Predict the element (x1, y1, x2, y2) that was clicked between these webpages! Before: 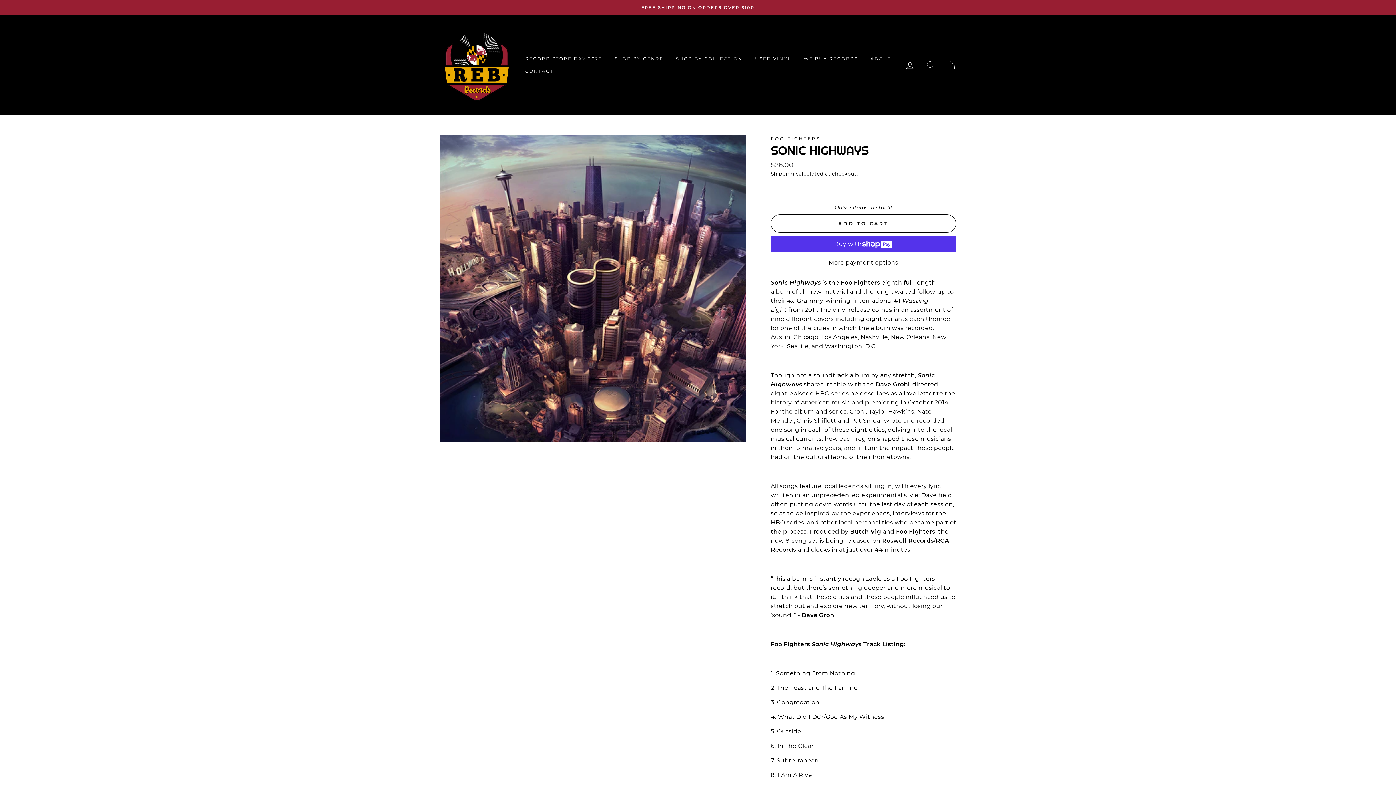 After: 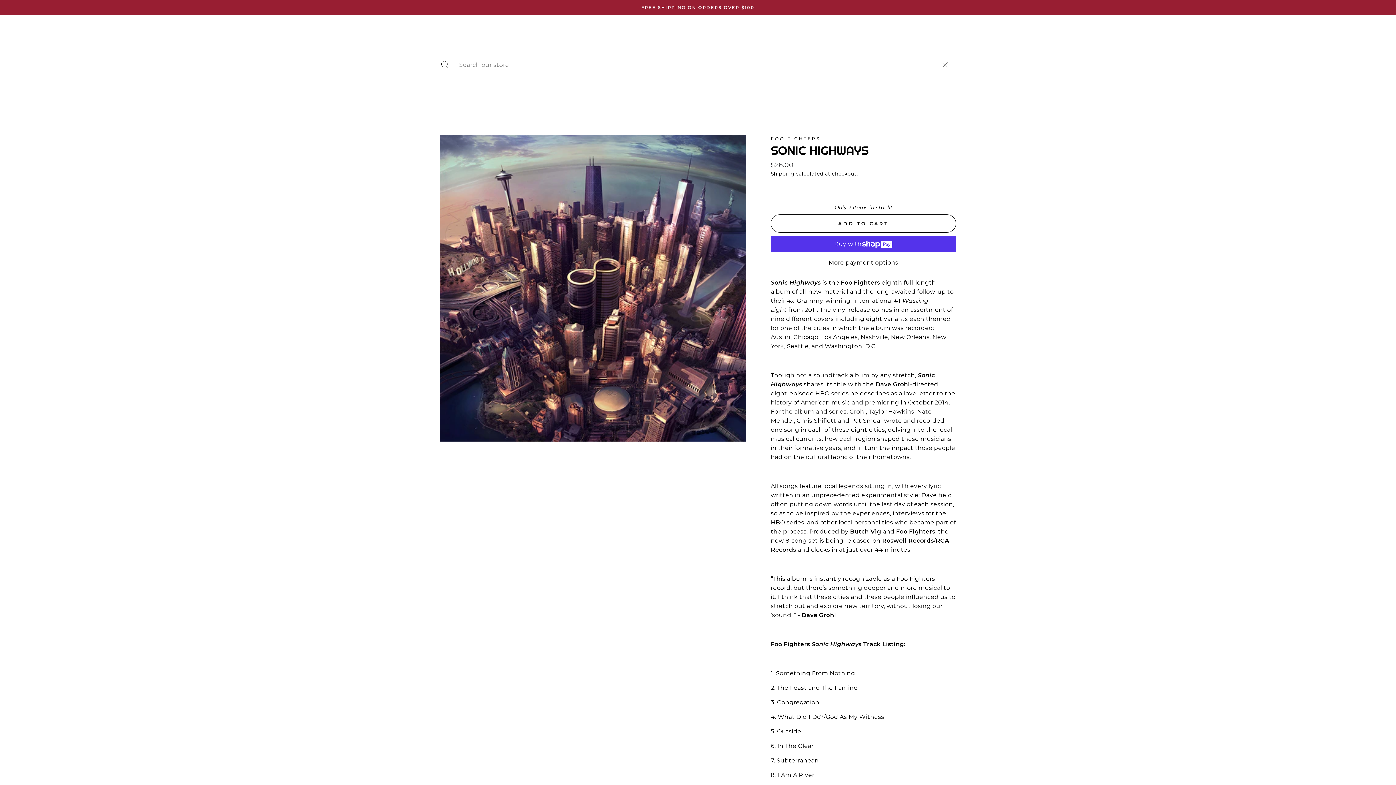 Action: bbox: (921, 57, 940, 72) label: SEARCH